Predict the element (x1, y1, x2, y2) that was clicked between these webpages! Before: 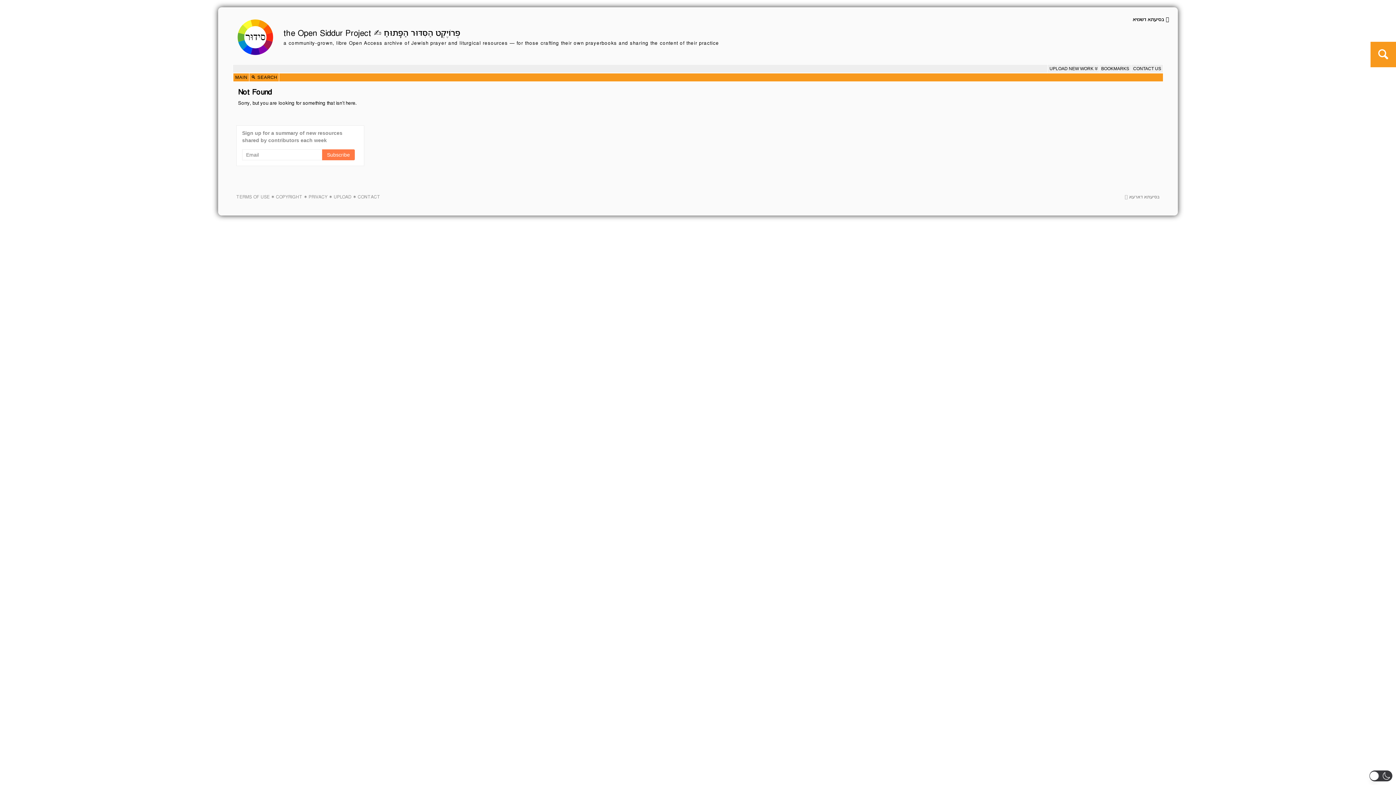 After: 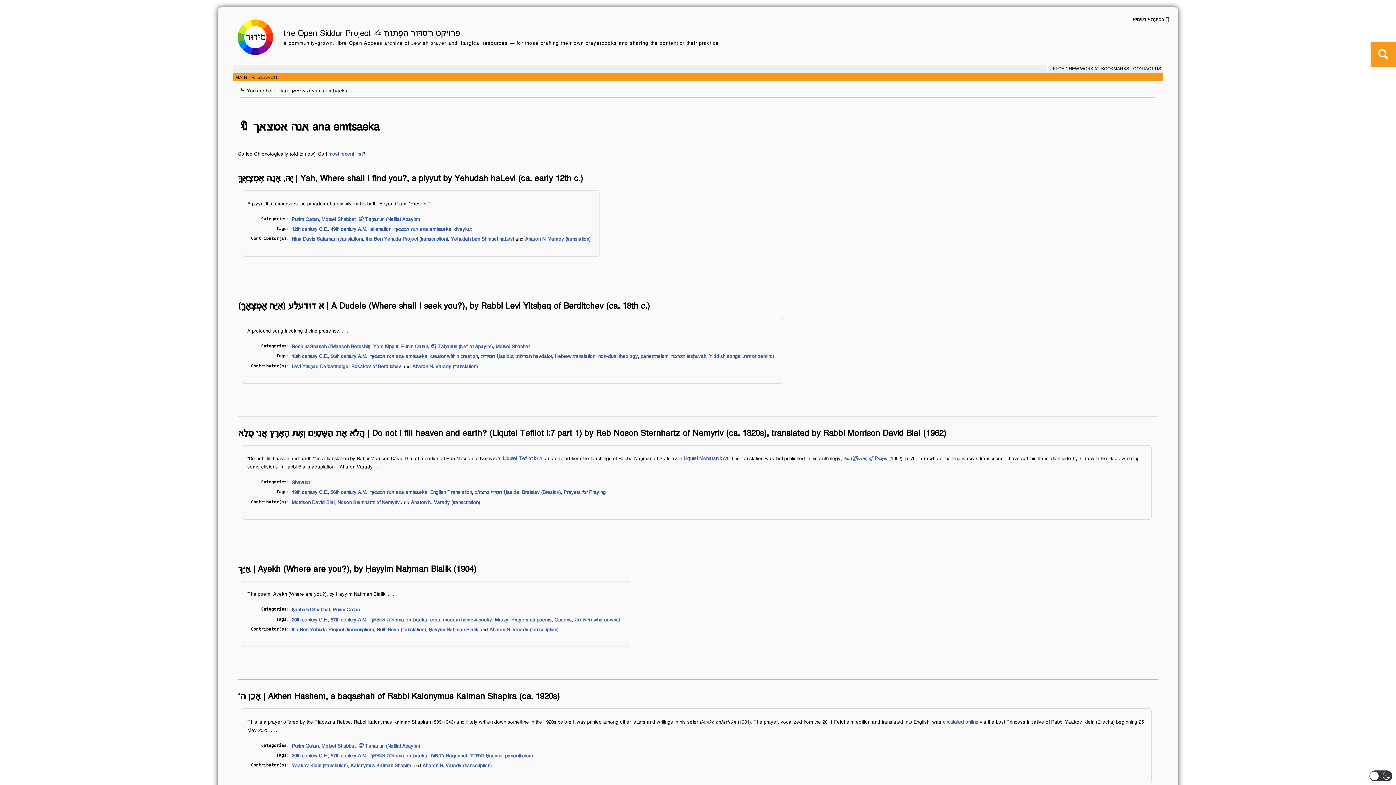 Action: bbox: (1125, 194, 1160, 199) label: 🪬︎ בסיעתא דארעא